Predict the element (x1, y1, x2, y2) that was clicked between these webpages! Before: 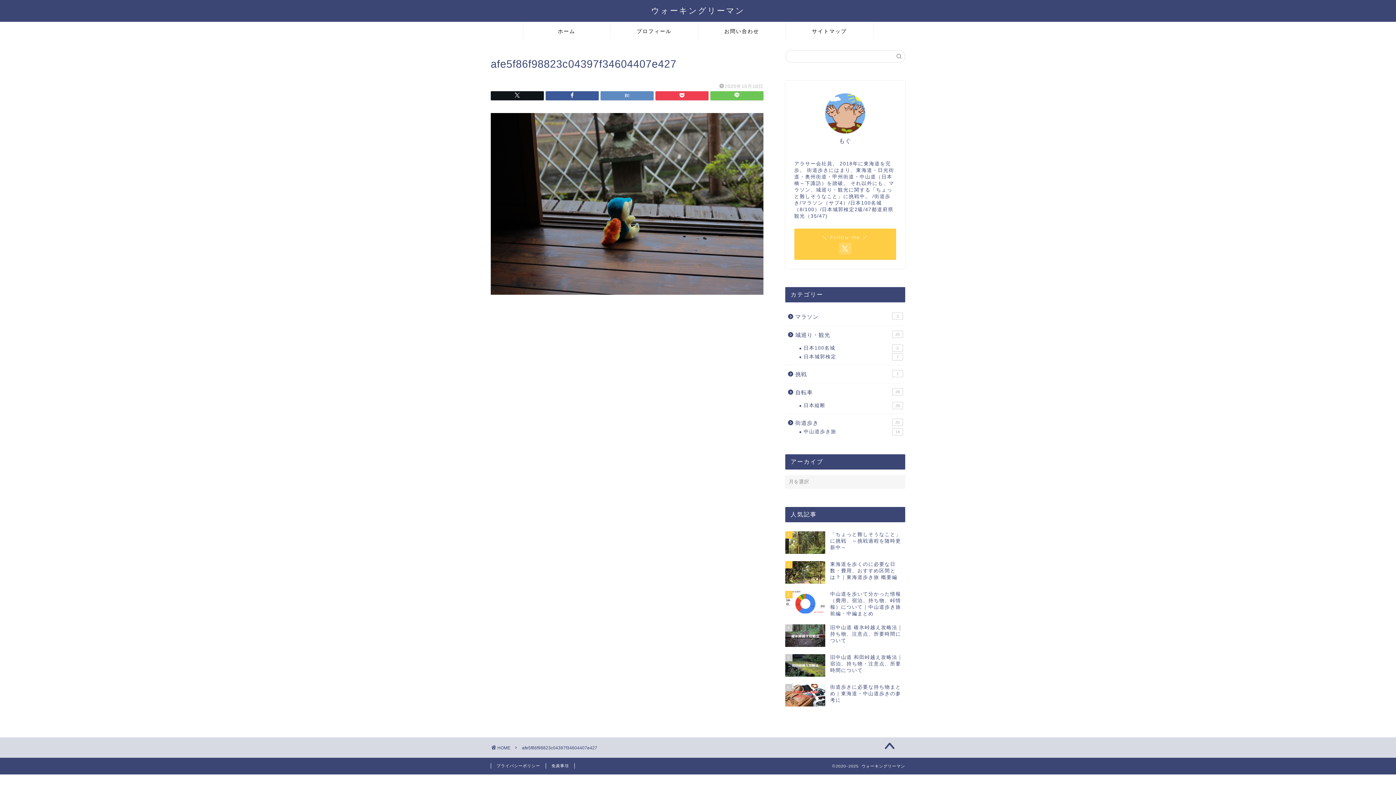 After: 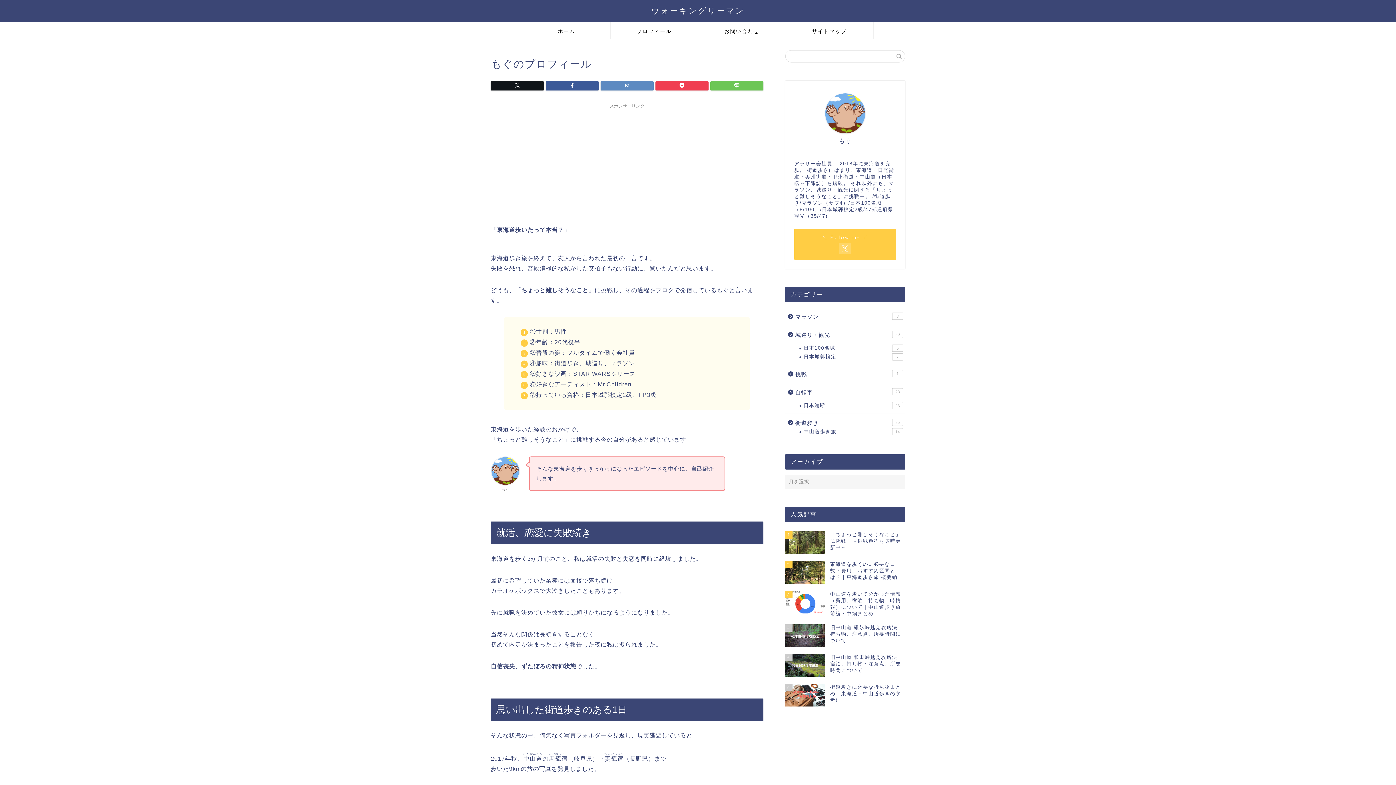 Action: bbox: (610, 22, 698, 39) label: プロフィール